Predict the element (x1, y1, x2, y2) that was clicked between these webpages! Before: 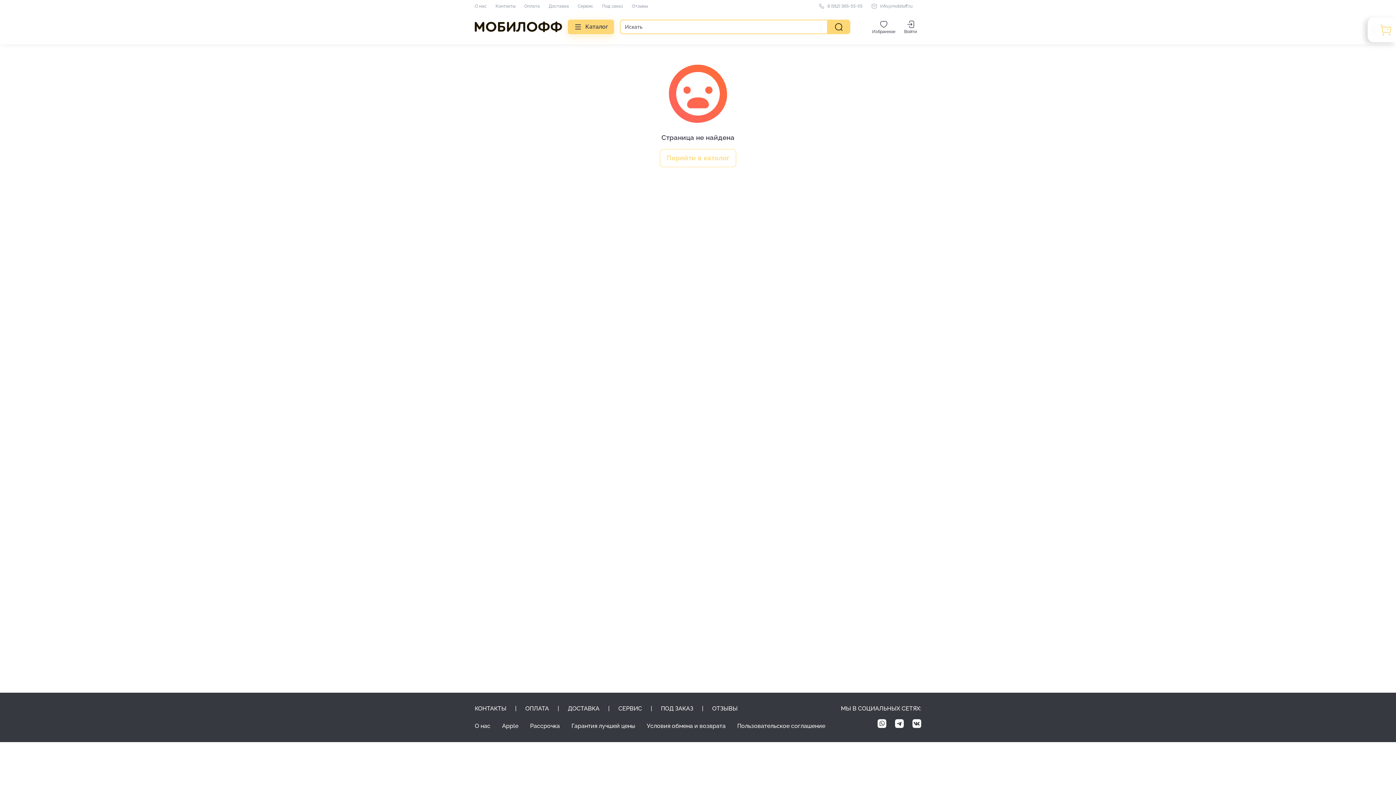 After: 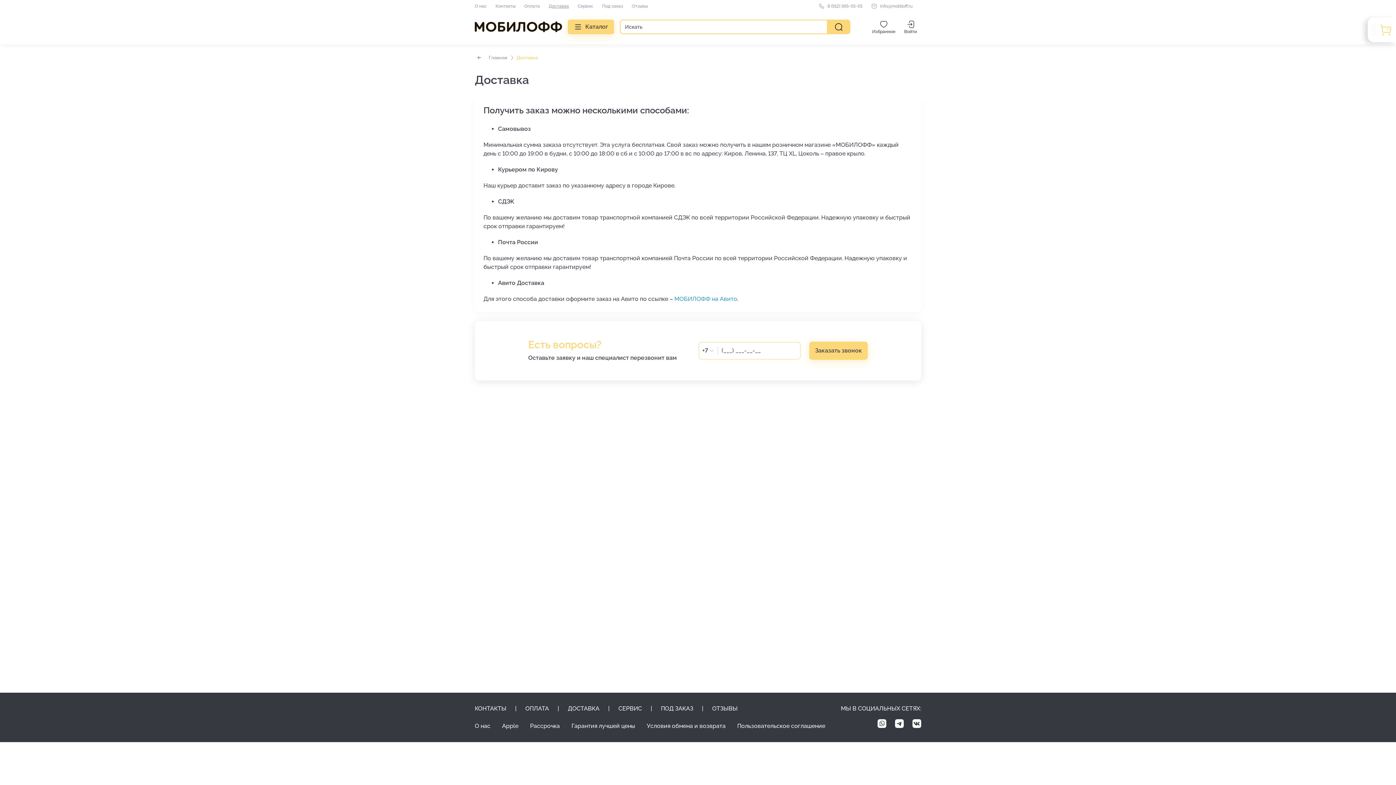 Action: label: Доставка bbox: (548, 3, 569, 8)